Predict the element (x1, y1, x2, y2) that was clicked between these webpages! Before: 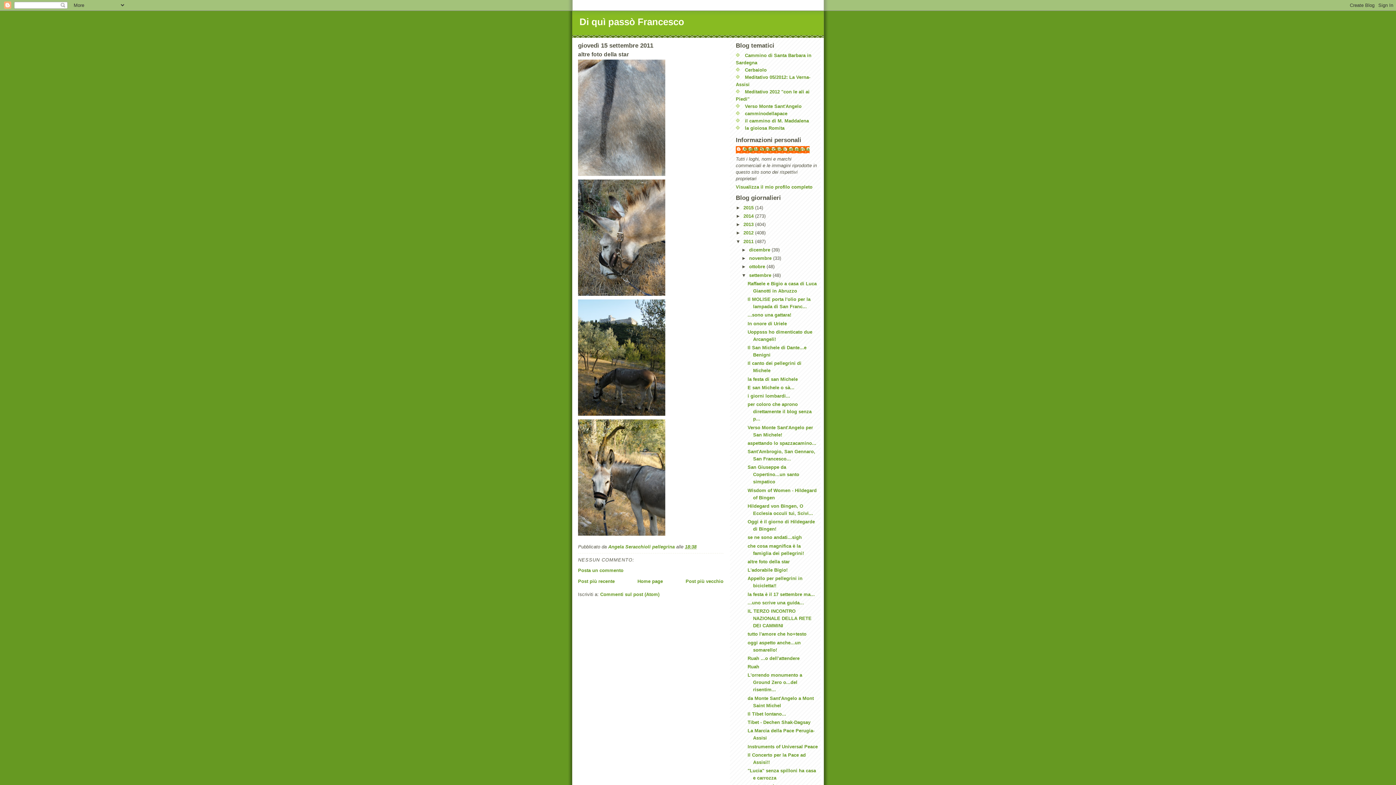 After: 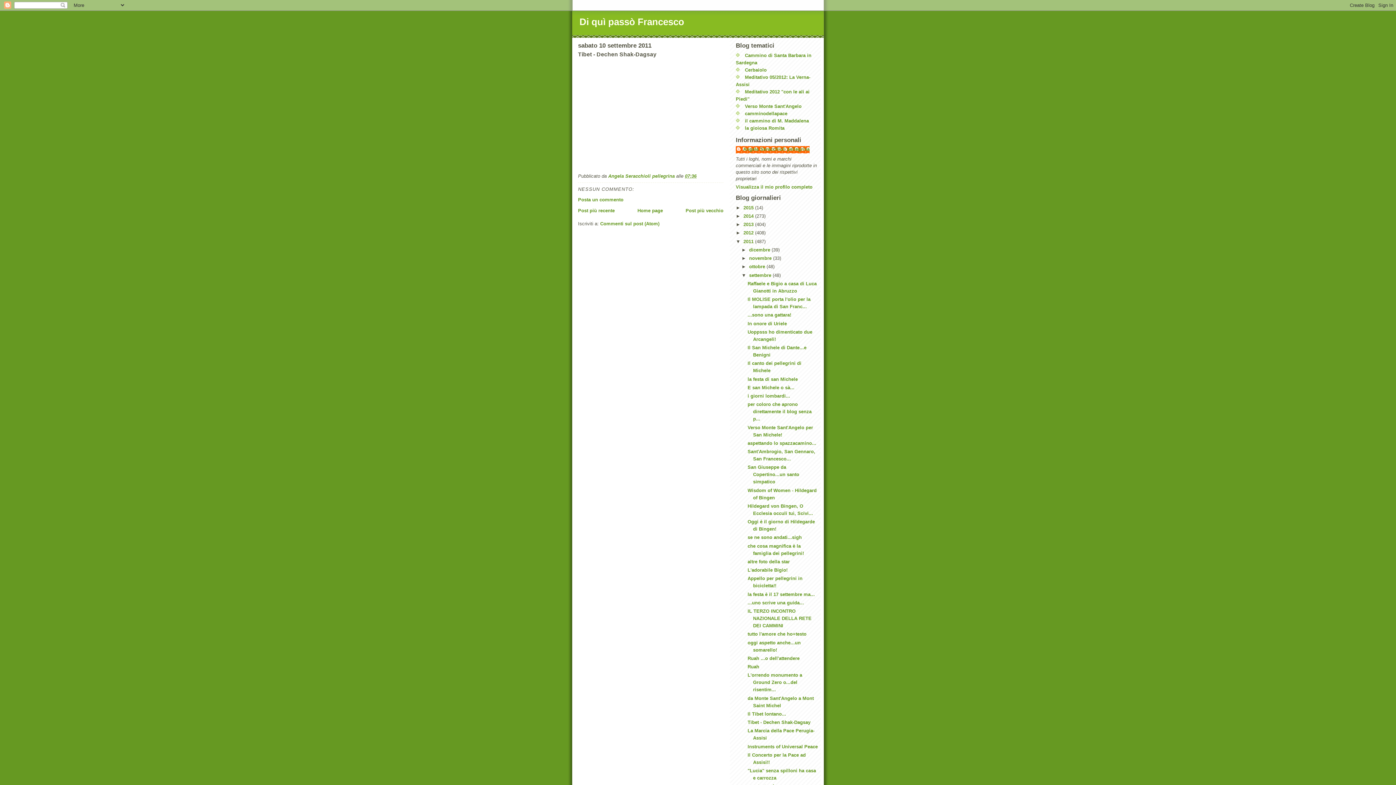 Action: bbox: (747, 720, 810, 725) label: Tibet - Dechen Shak-Dagsay